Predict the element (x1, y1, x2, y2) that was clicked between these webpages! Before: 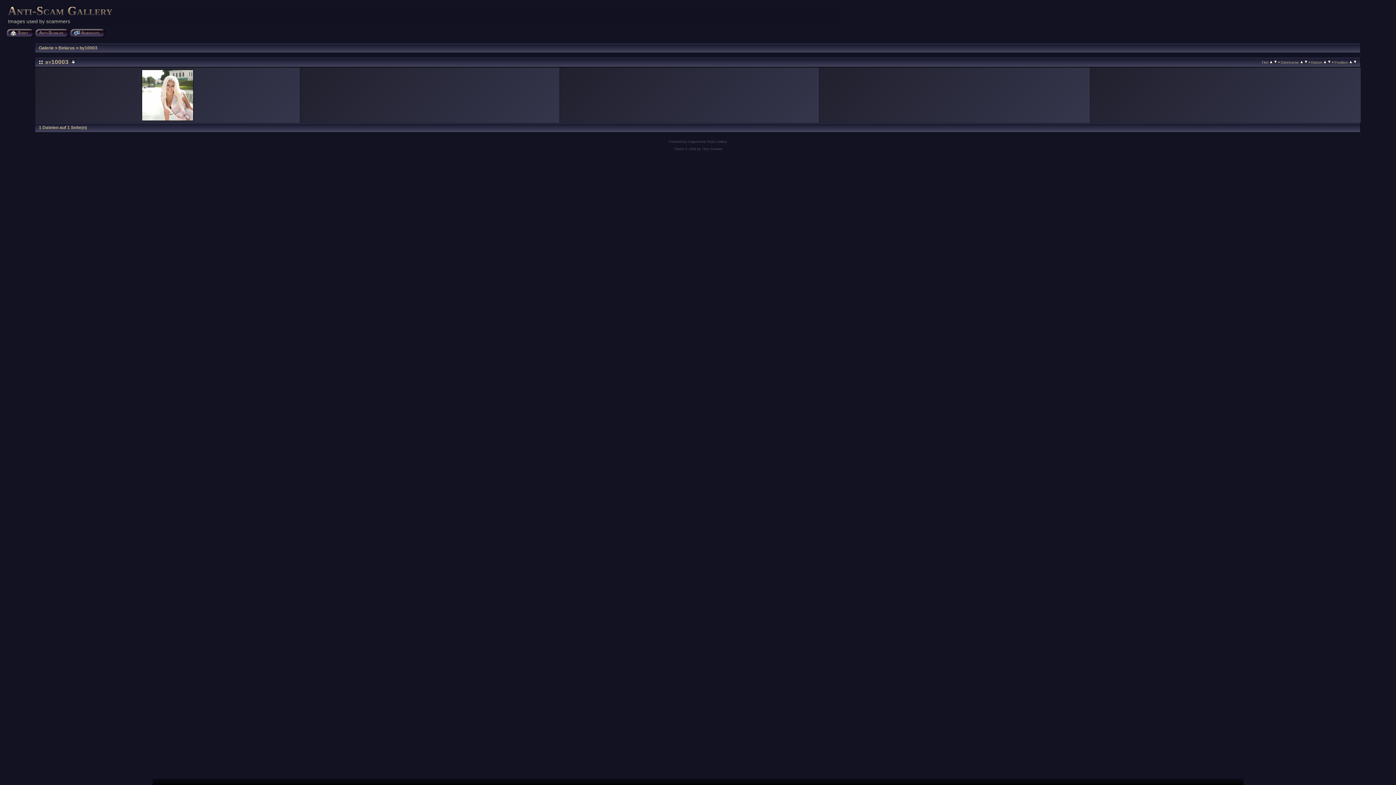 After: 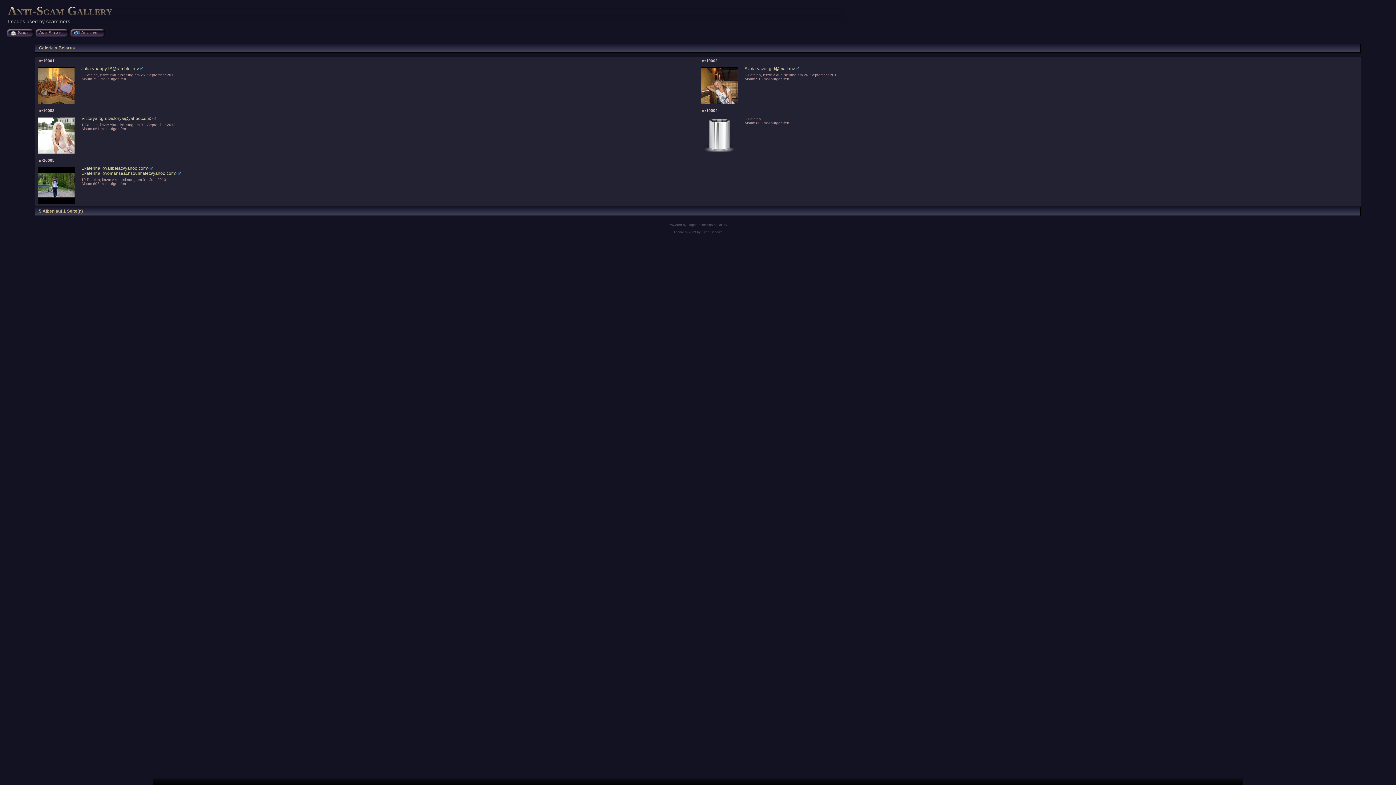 Action: label:  Albenliste bbox: (76, 28, 105, 37)